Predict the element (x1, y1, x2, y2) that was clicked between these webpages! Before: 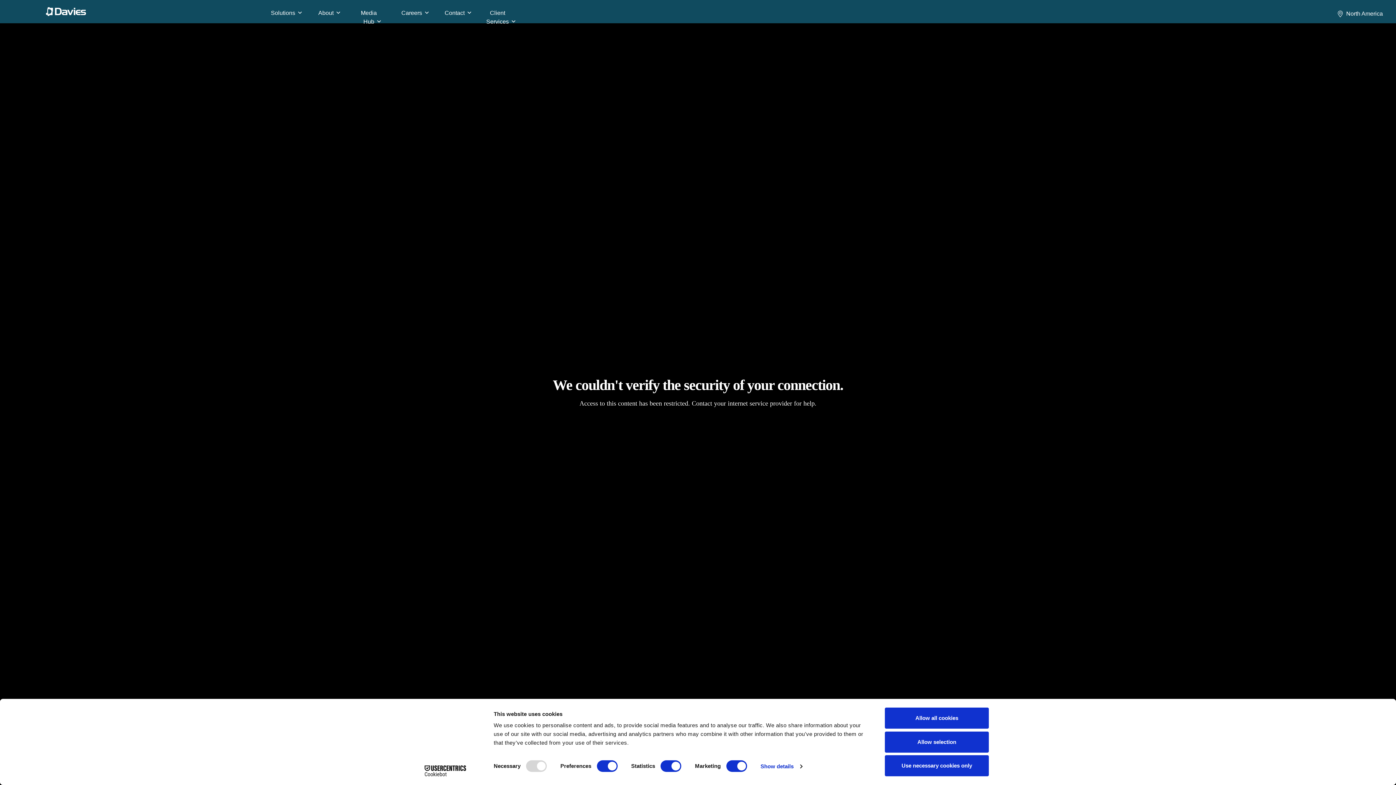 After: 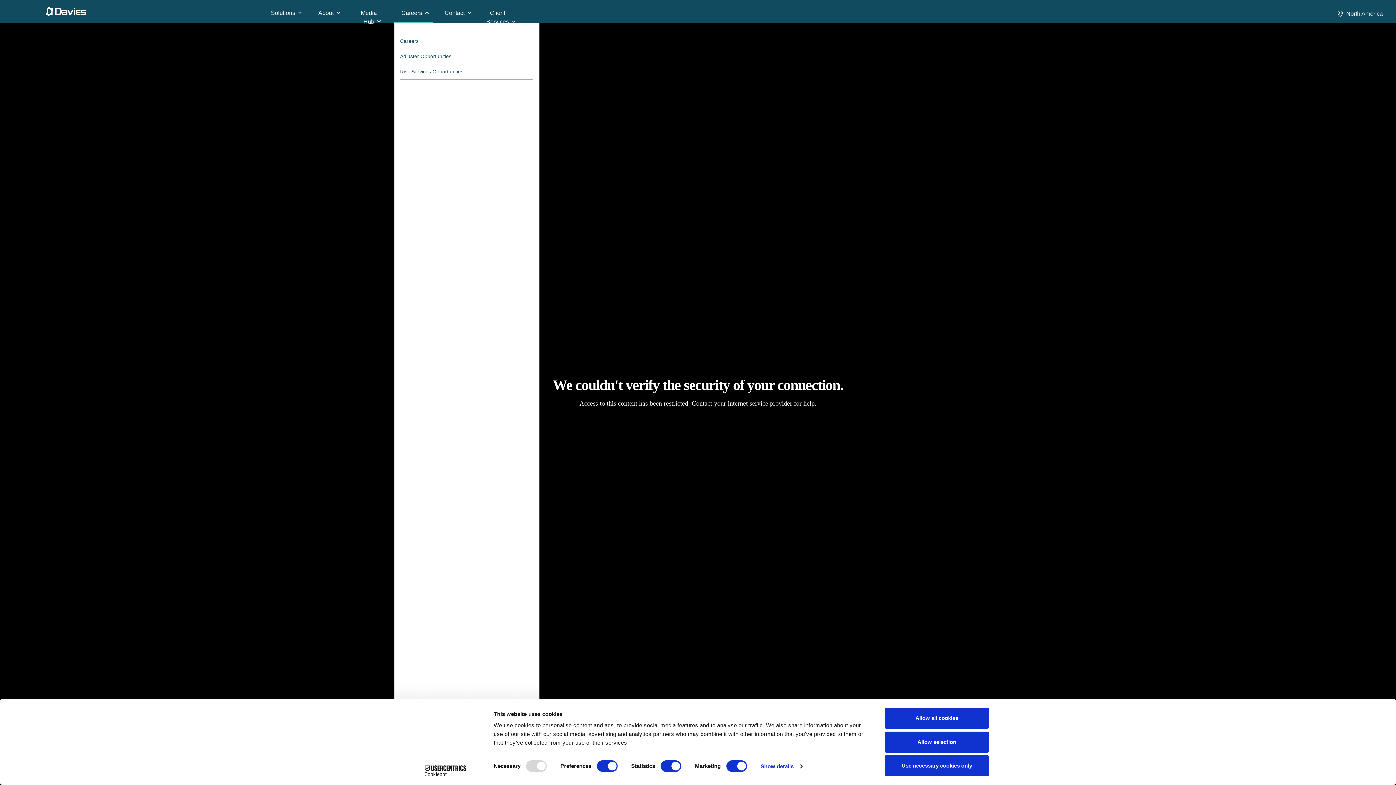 Action: bbox: (394, 4, 436, 18) label: Careers